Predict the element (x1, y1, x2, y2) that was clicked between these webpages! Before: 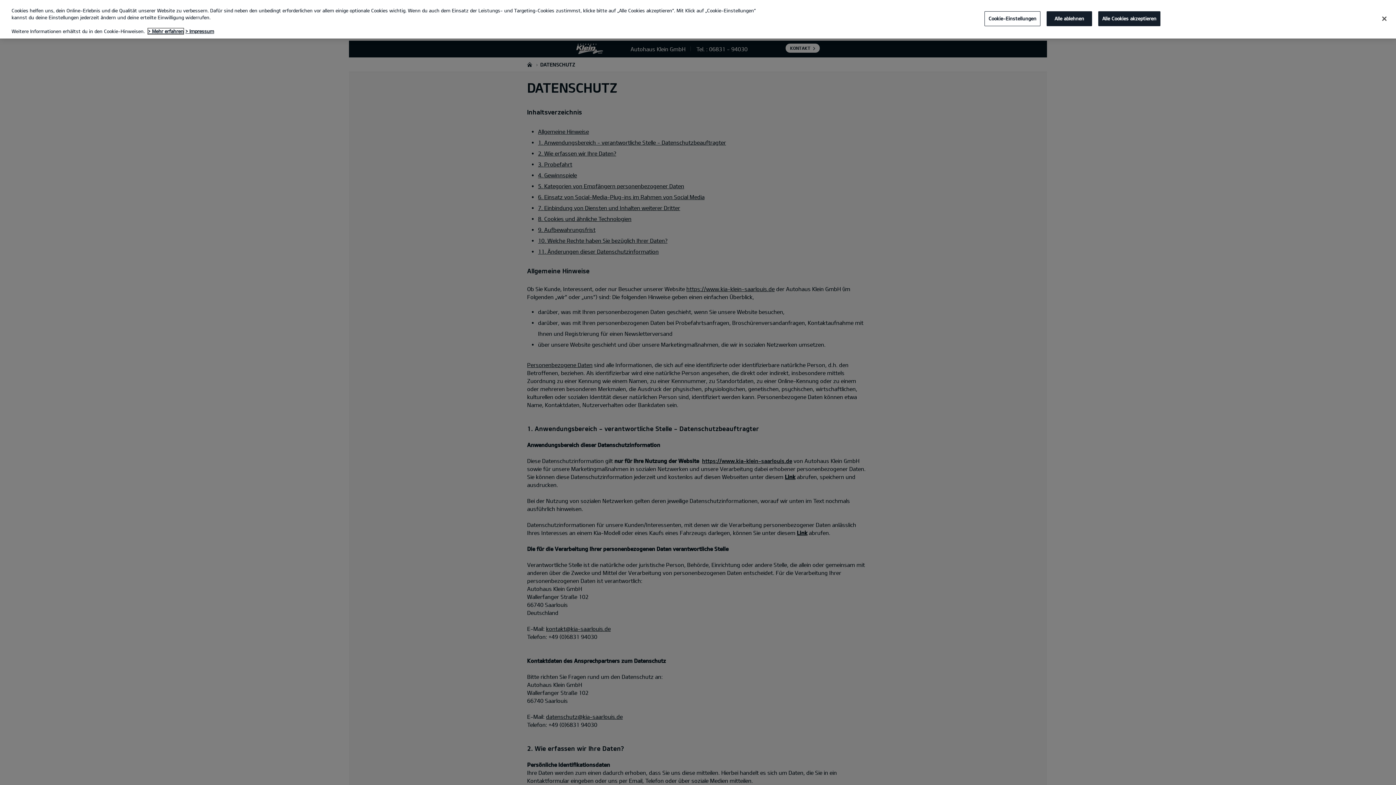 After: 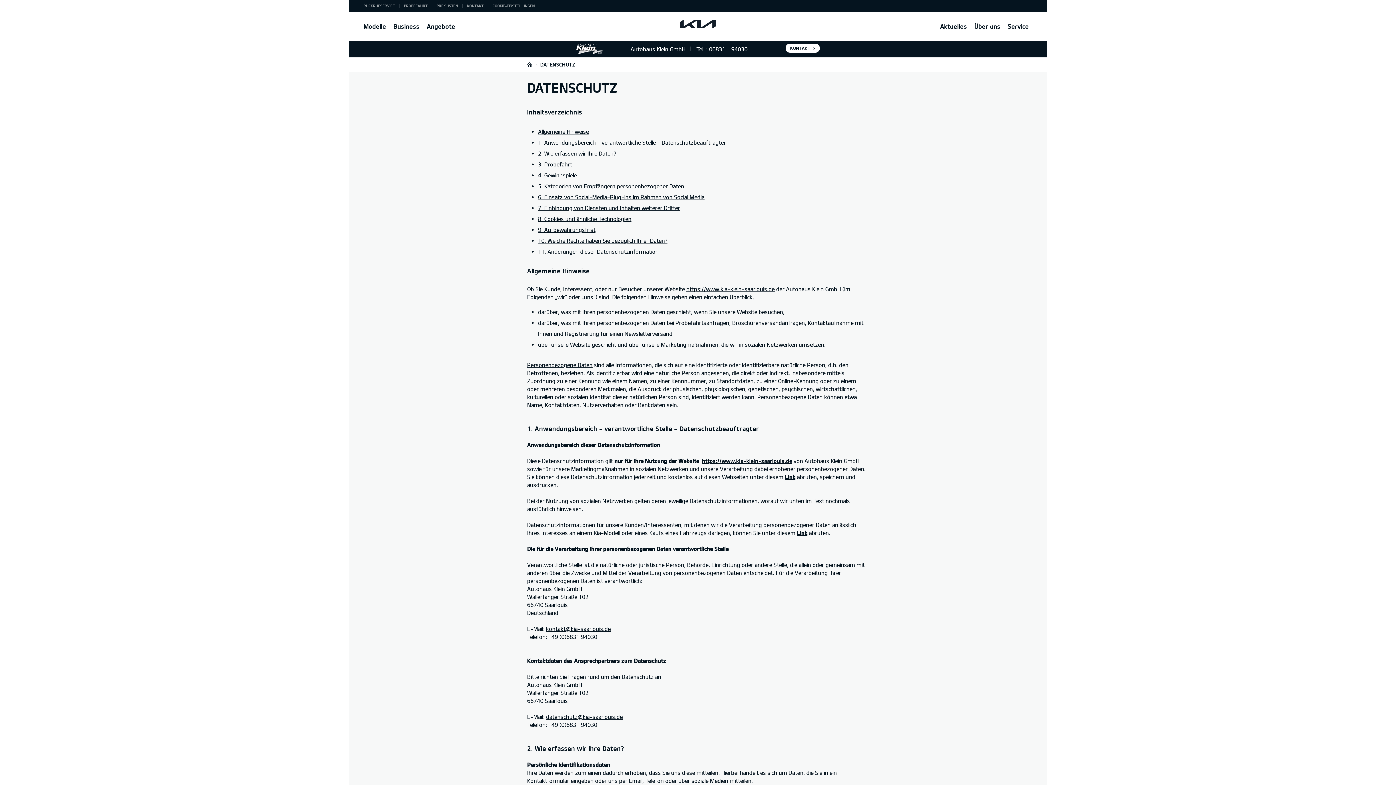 Action: bbox: (1376, 10, 1392, 26) label: Schließen